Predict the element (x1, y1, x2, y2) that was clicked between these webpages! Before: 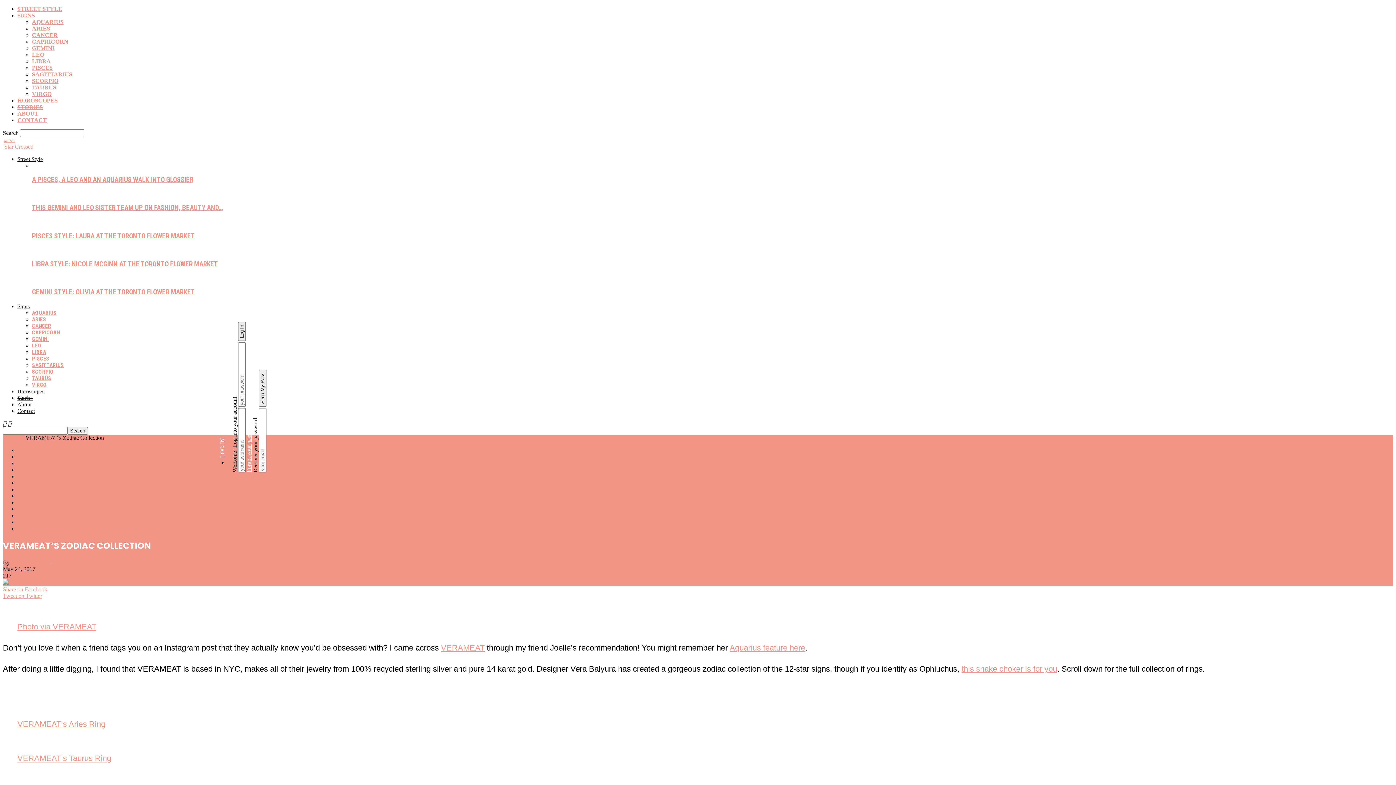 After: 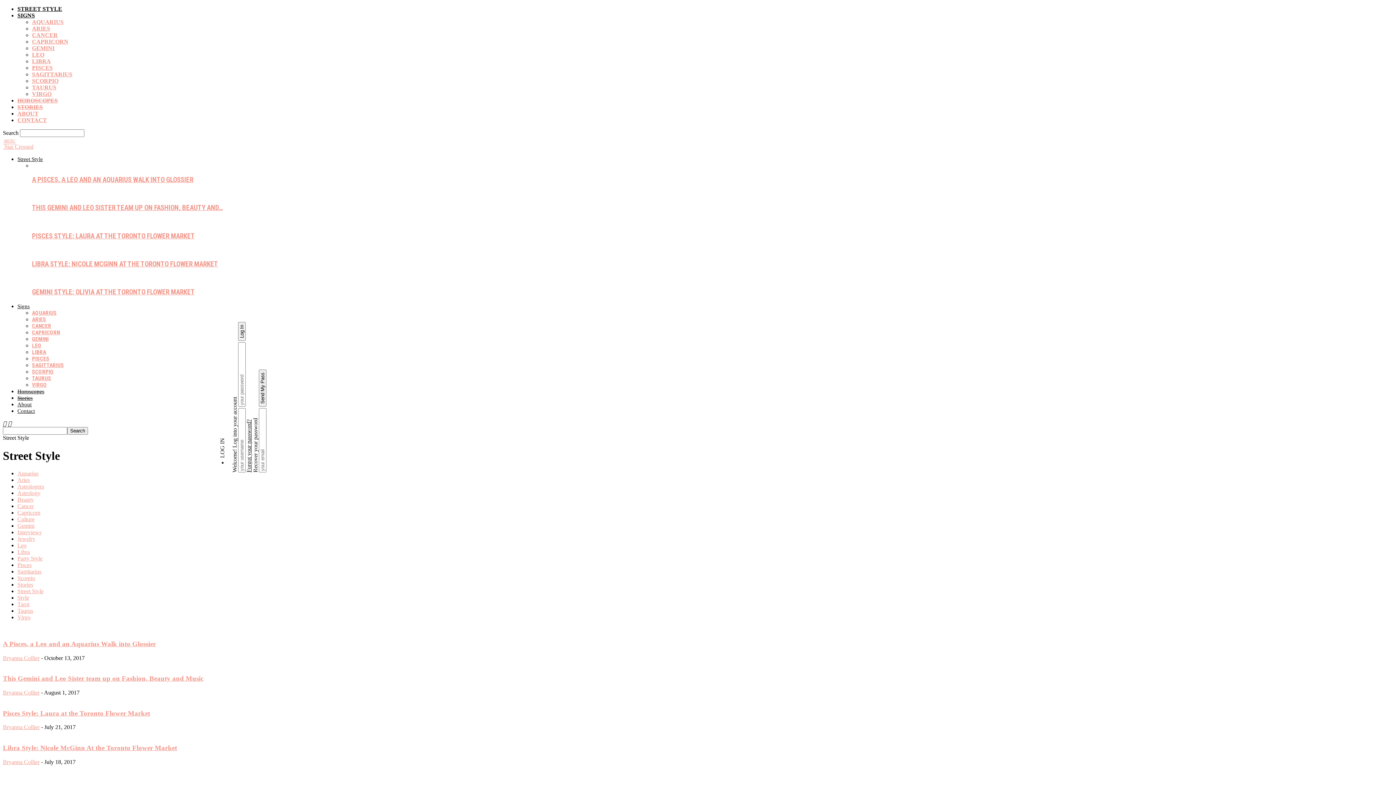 Action: label: SIGNS bbox: (17, 12, 34, 18)